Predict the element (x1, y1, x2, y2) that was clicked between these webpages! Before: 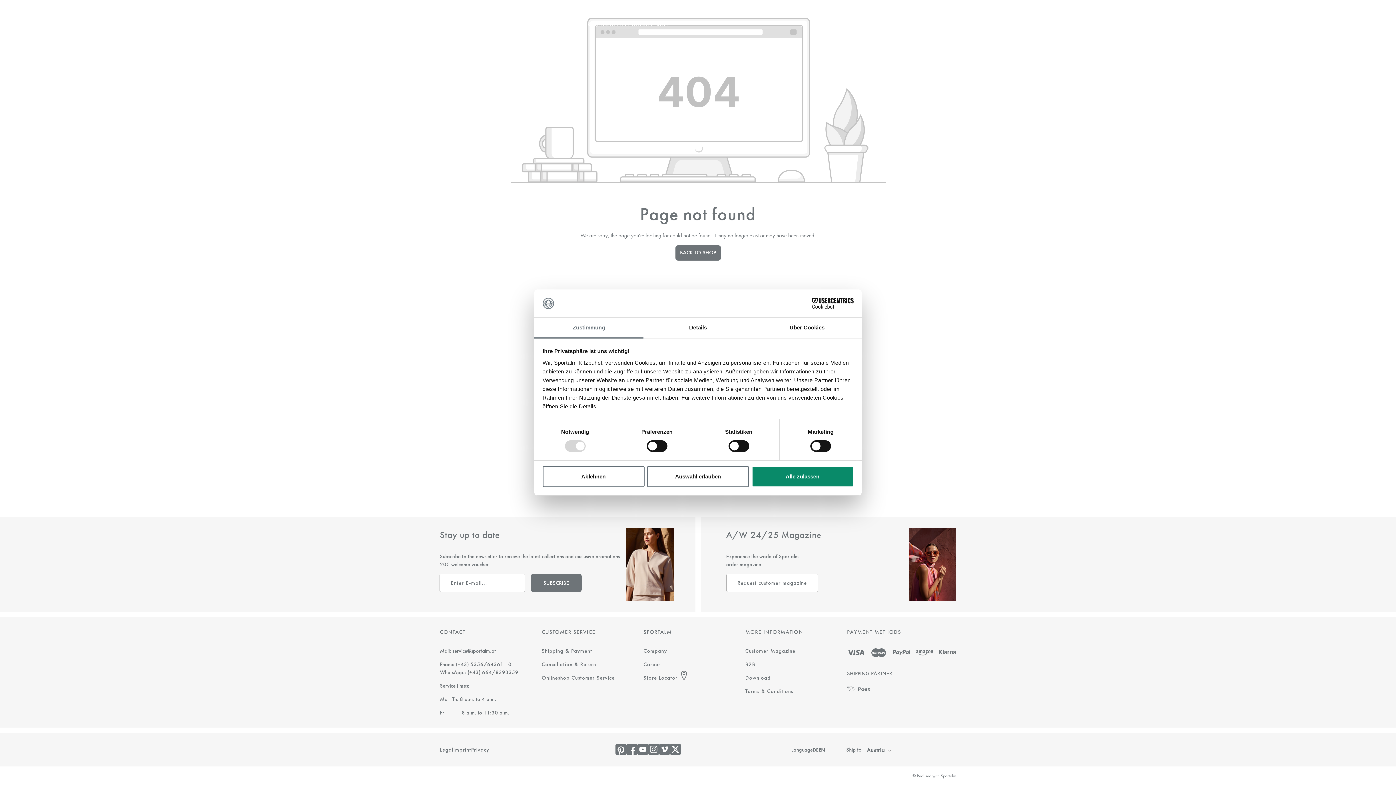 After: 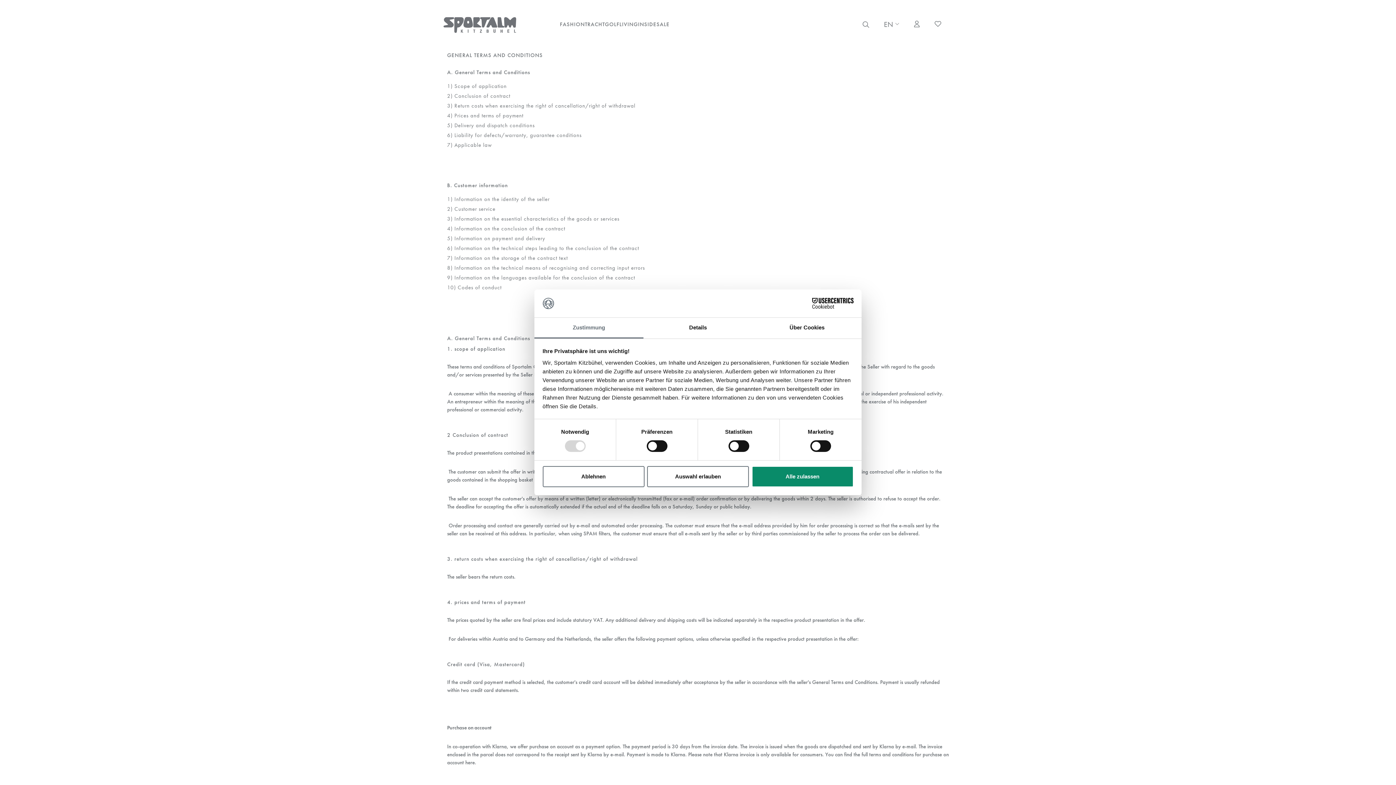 Action: bbox: (440, 746, 453, 753) label: Legal